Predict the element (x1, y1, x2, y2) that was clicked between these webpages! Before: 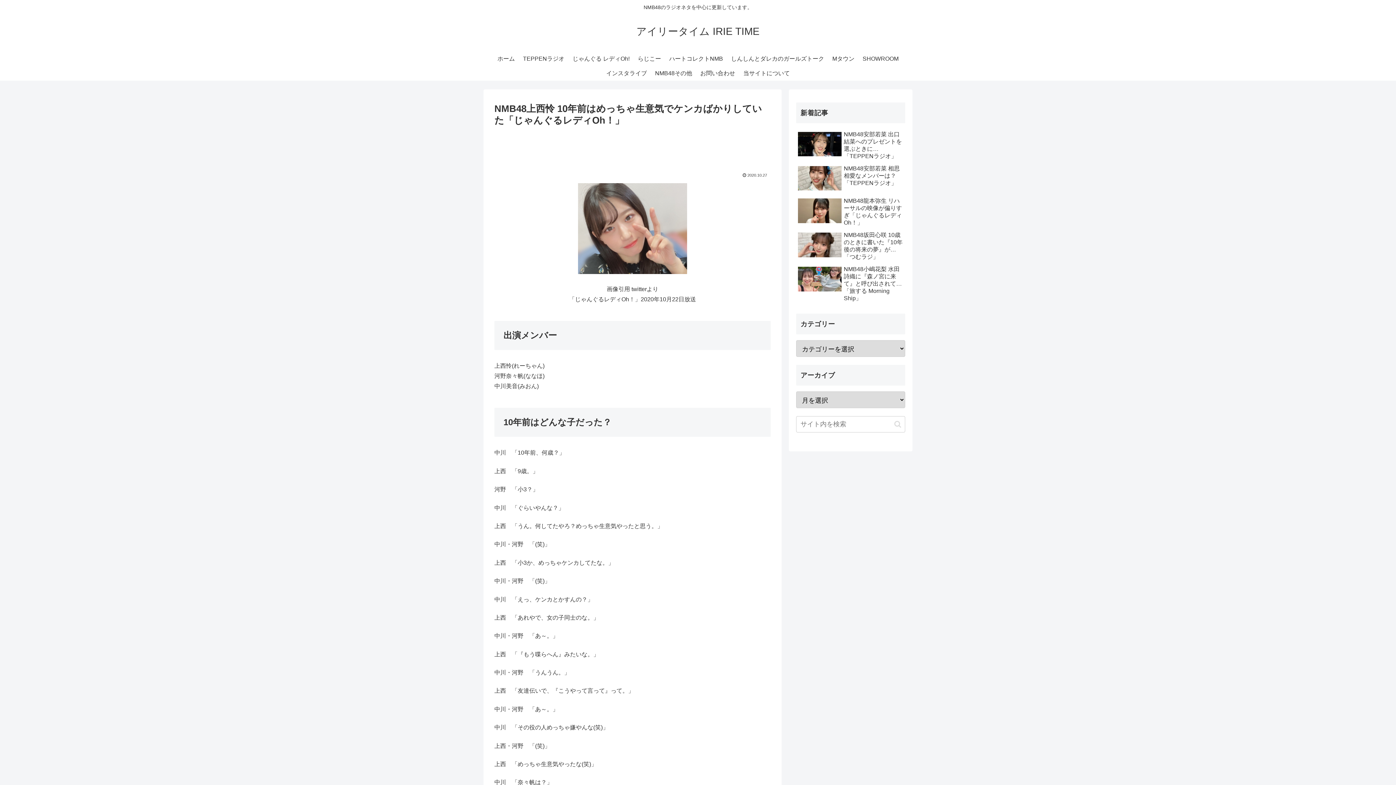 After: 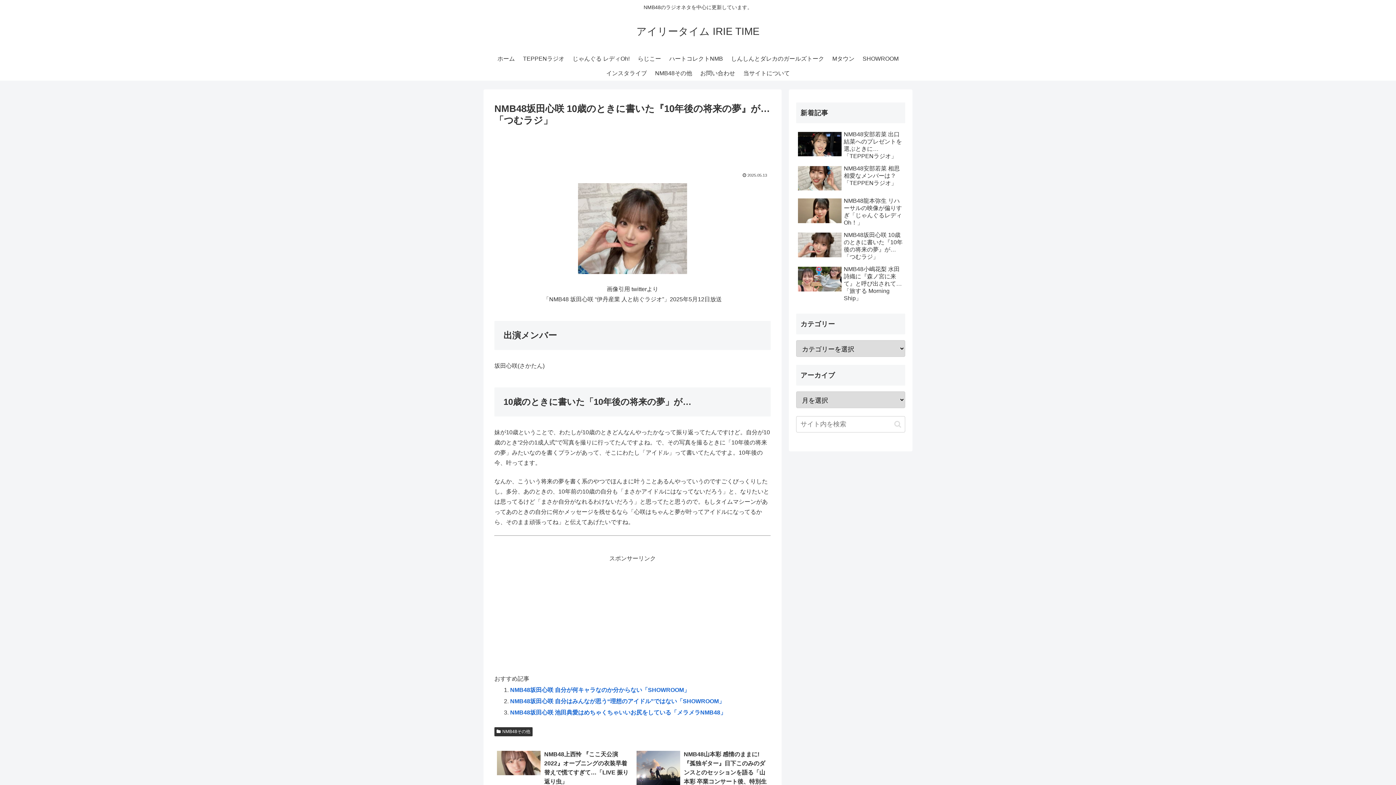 Action: bbox: (796, 229, 905, 262) label: NMB48坂田心咲 10歳のときに書いた『10年後の将来の夢』が…「つむラジ」